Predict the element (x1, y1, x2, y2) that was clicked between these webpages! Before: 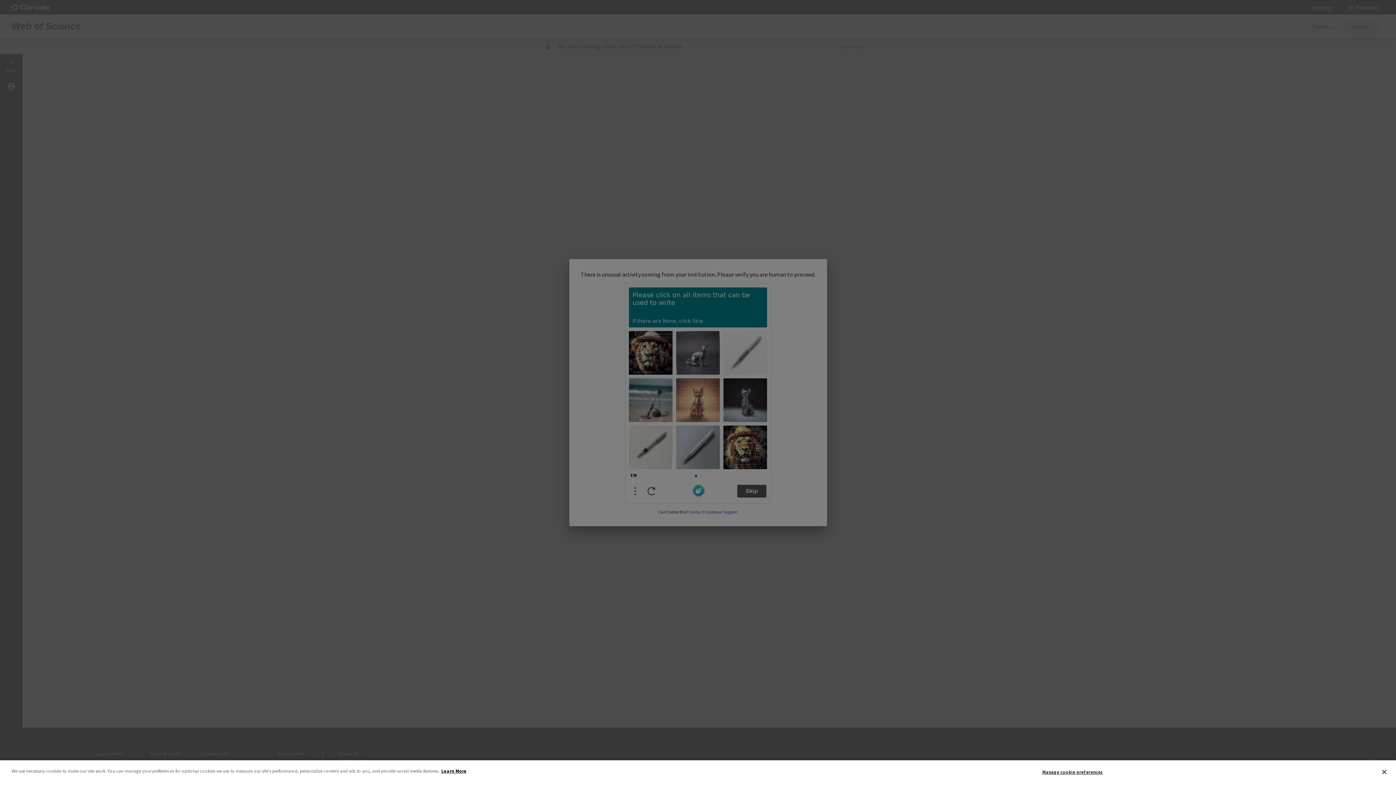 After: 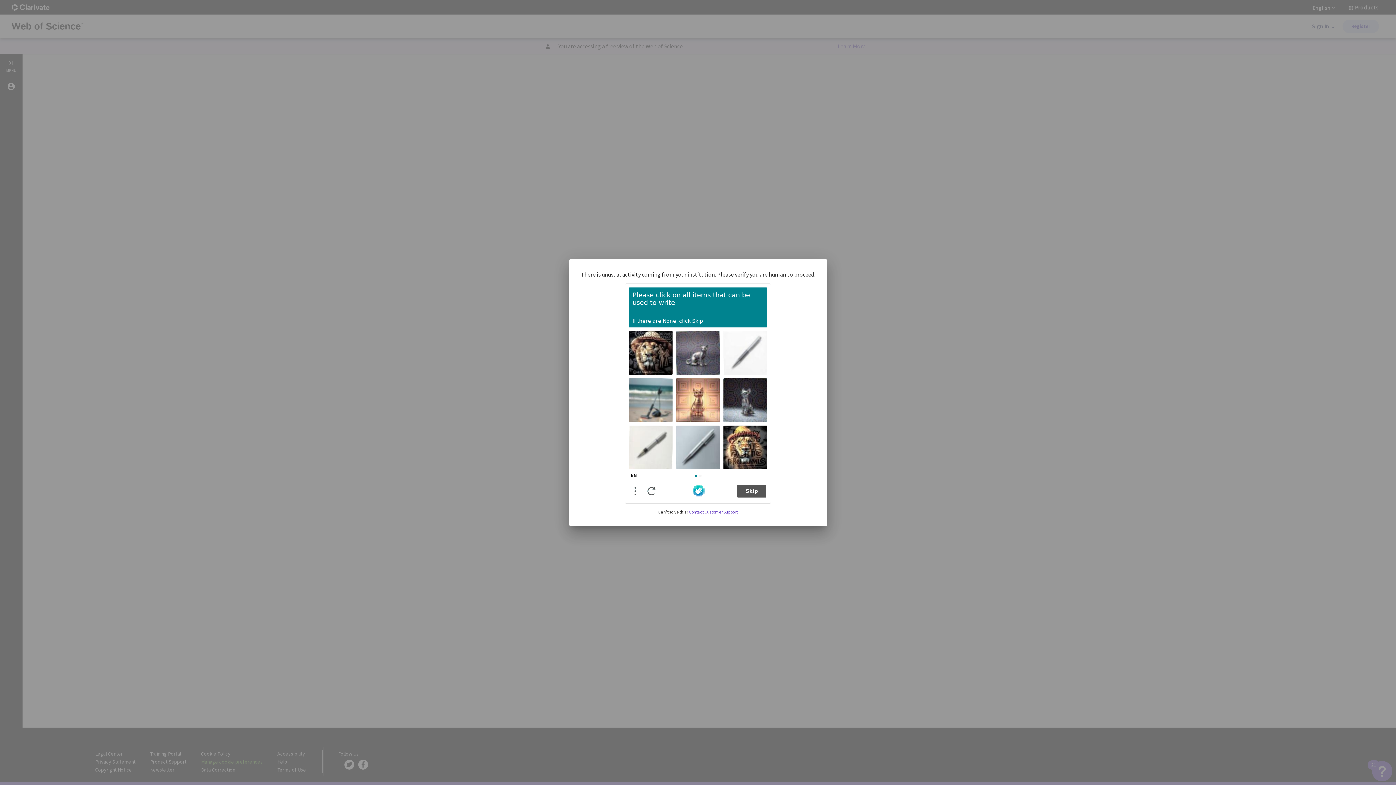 Action: label: Close bbox: (1376, 764, 1392, 780)